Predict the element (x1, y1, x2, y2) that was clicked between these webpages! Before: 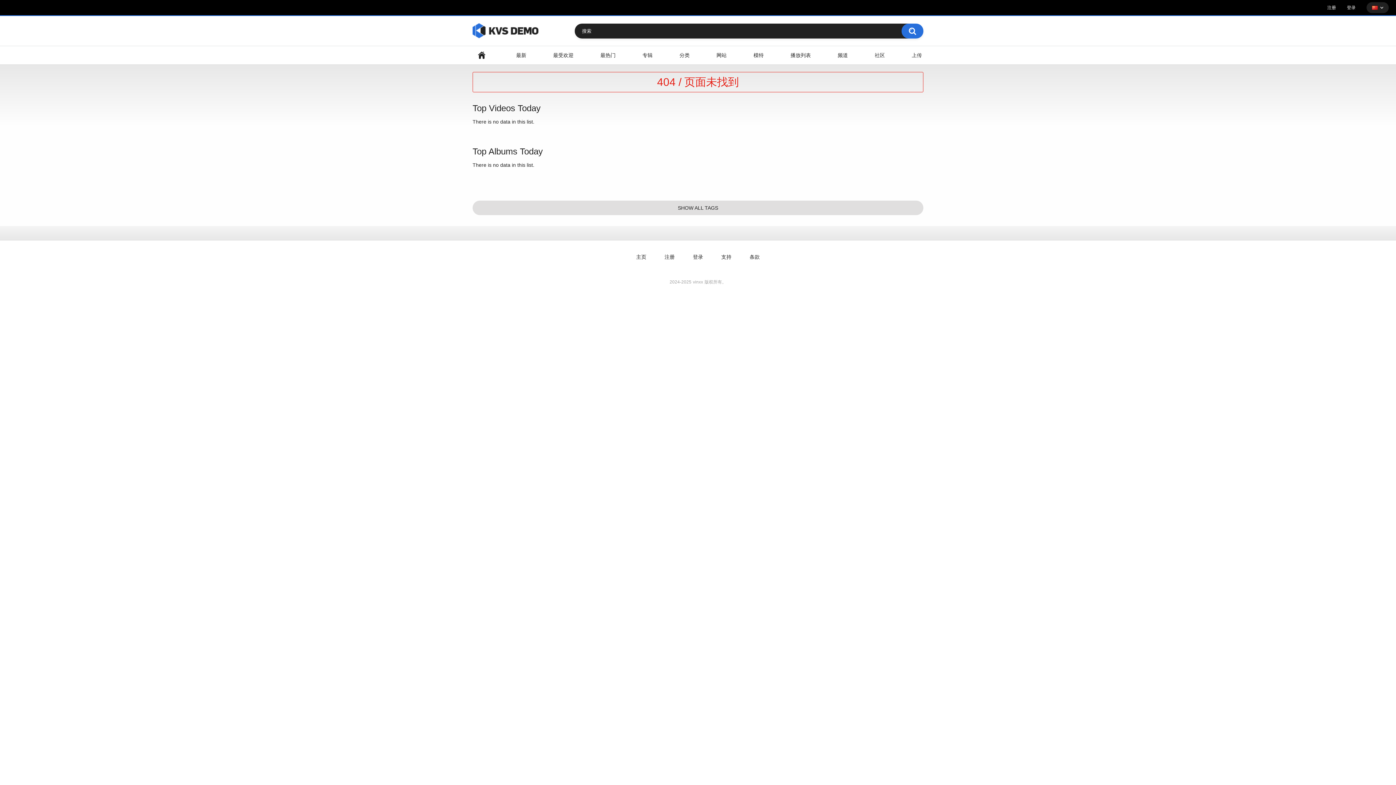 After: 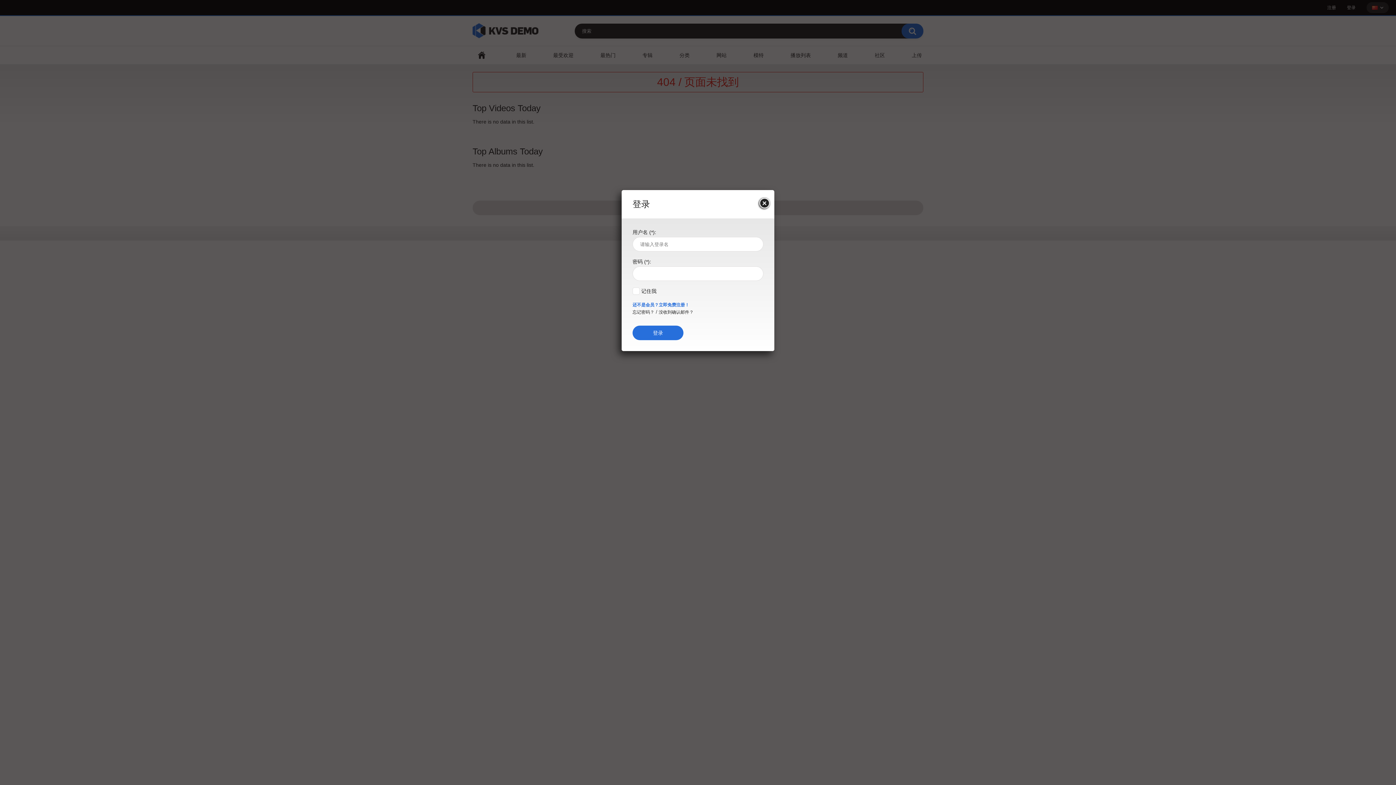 Action: bbox: (1341, 2, 1361, 13) label: 登录